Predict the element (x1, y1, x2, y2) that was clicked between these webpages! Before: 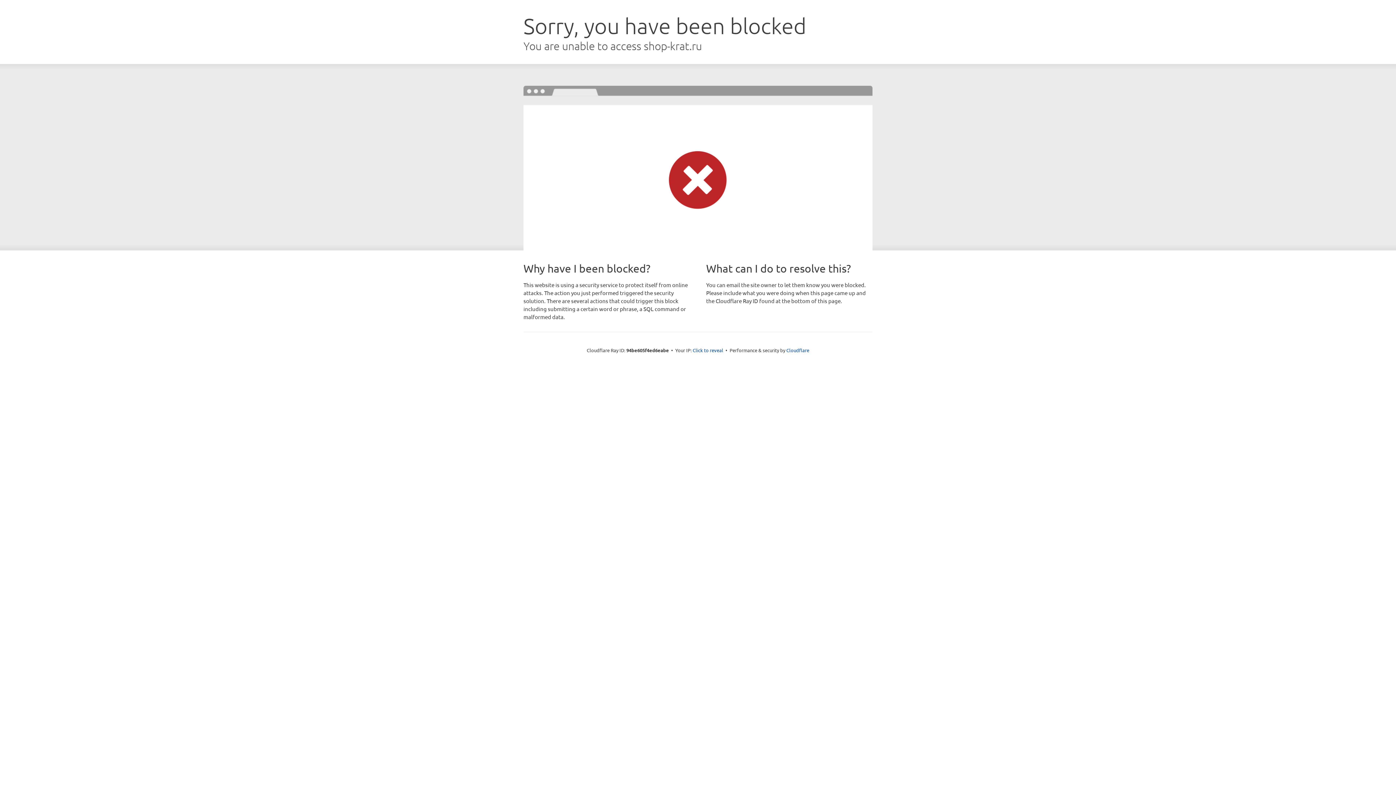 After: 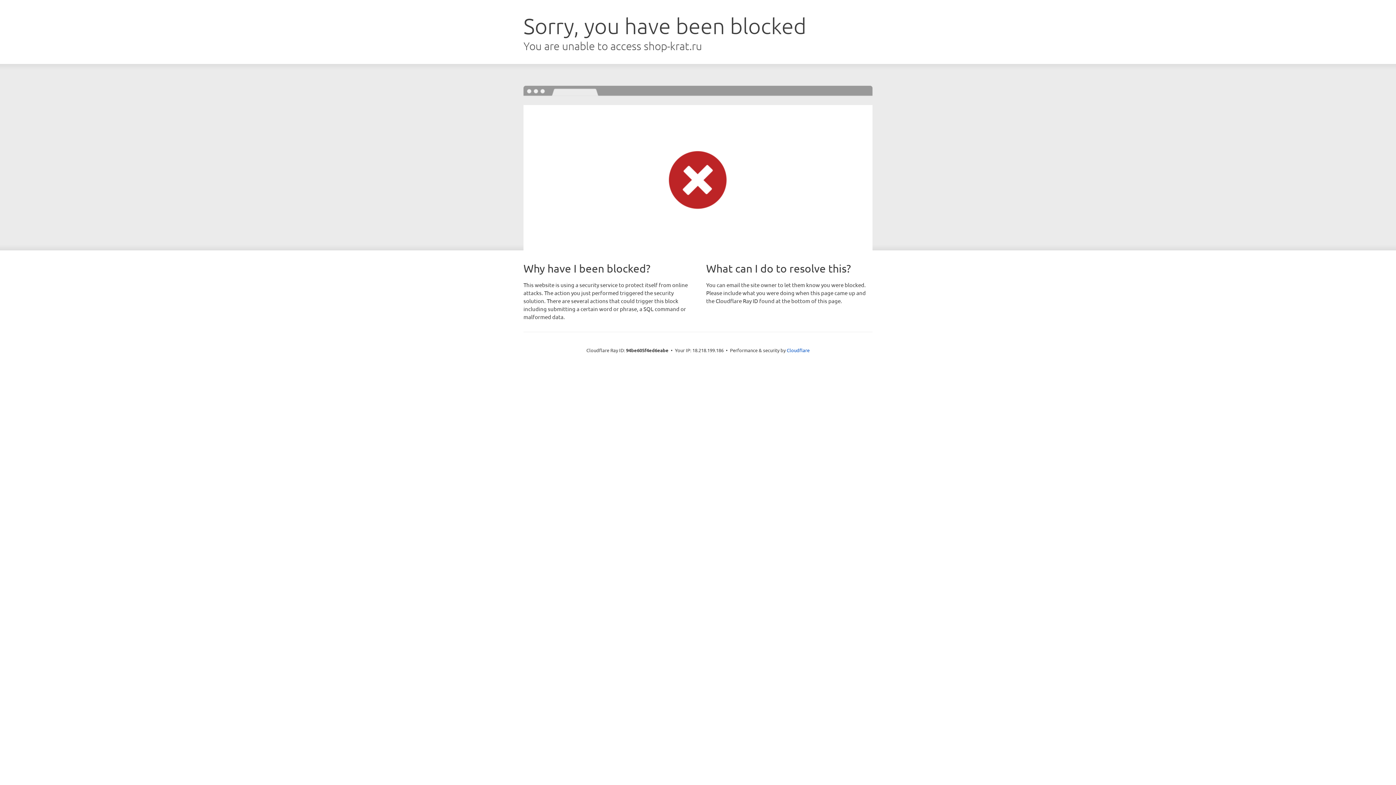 Action: label: Click to reveal bbox: (692, 346, 723, 353)